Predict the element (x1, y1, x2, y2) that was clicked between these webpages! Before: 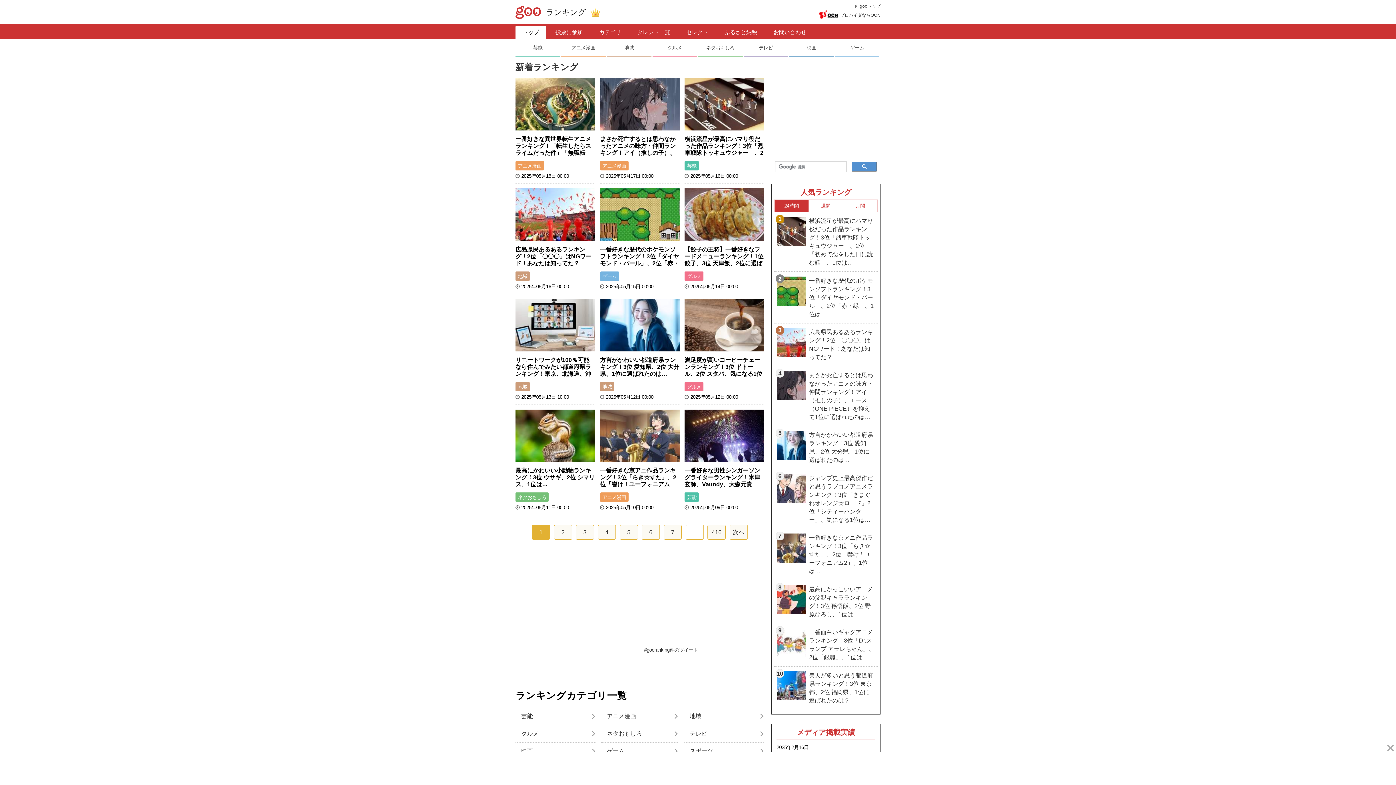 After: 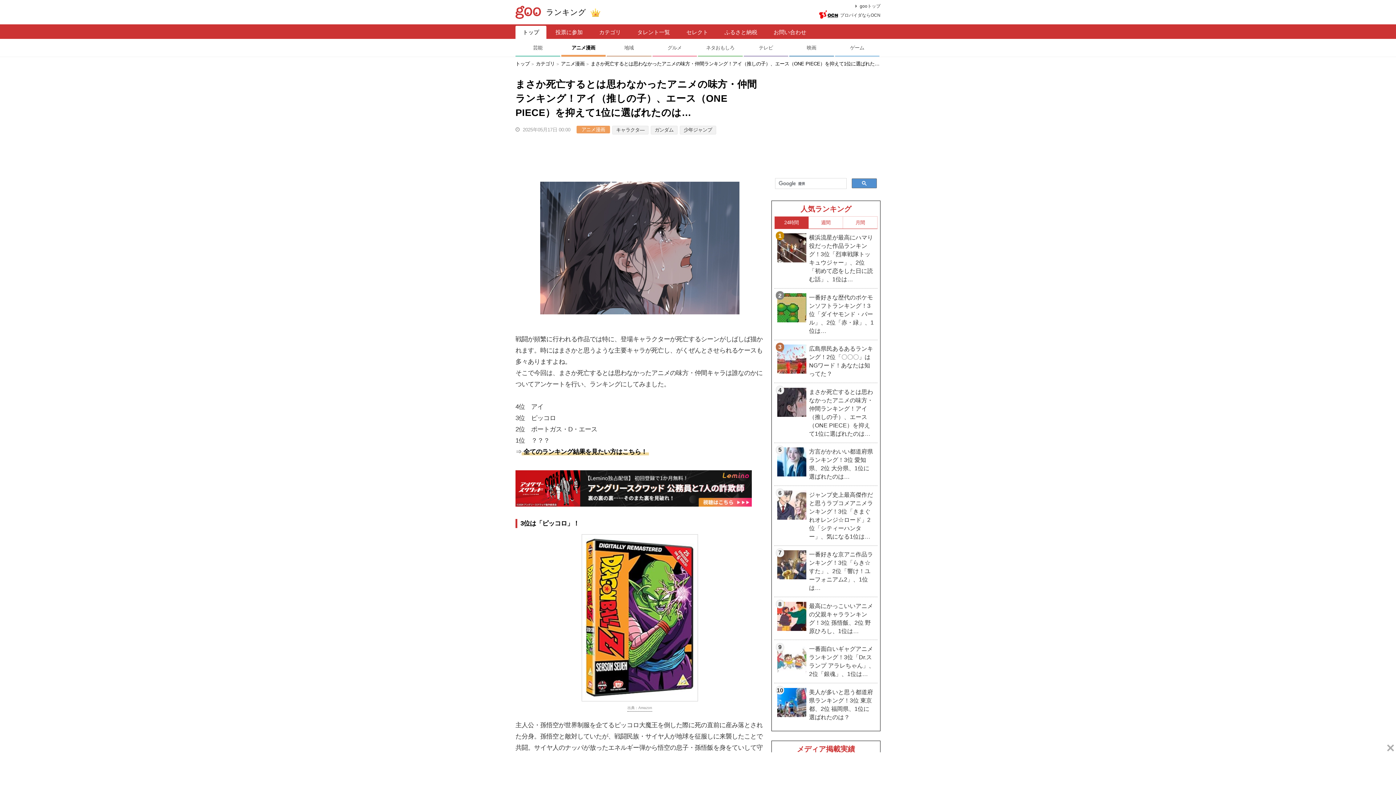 Action: label: まさか死亡するとは思わなかったアニメの味方・仲間ランキング！アイ（推しの子）、エース（ONE PIECE）を抑えて1位に選ばれたのは… bbox: (600, 135, 678, 169)